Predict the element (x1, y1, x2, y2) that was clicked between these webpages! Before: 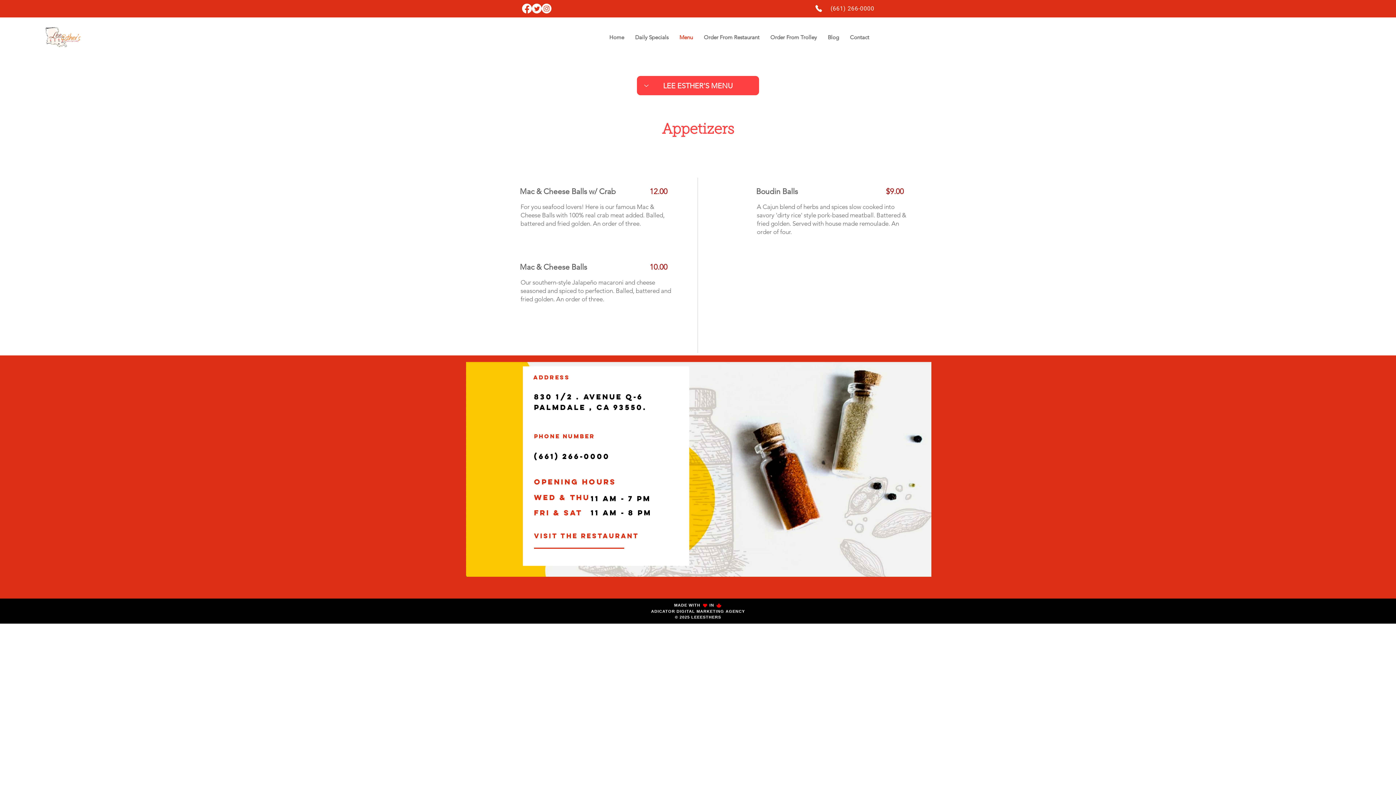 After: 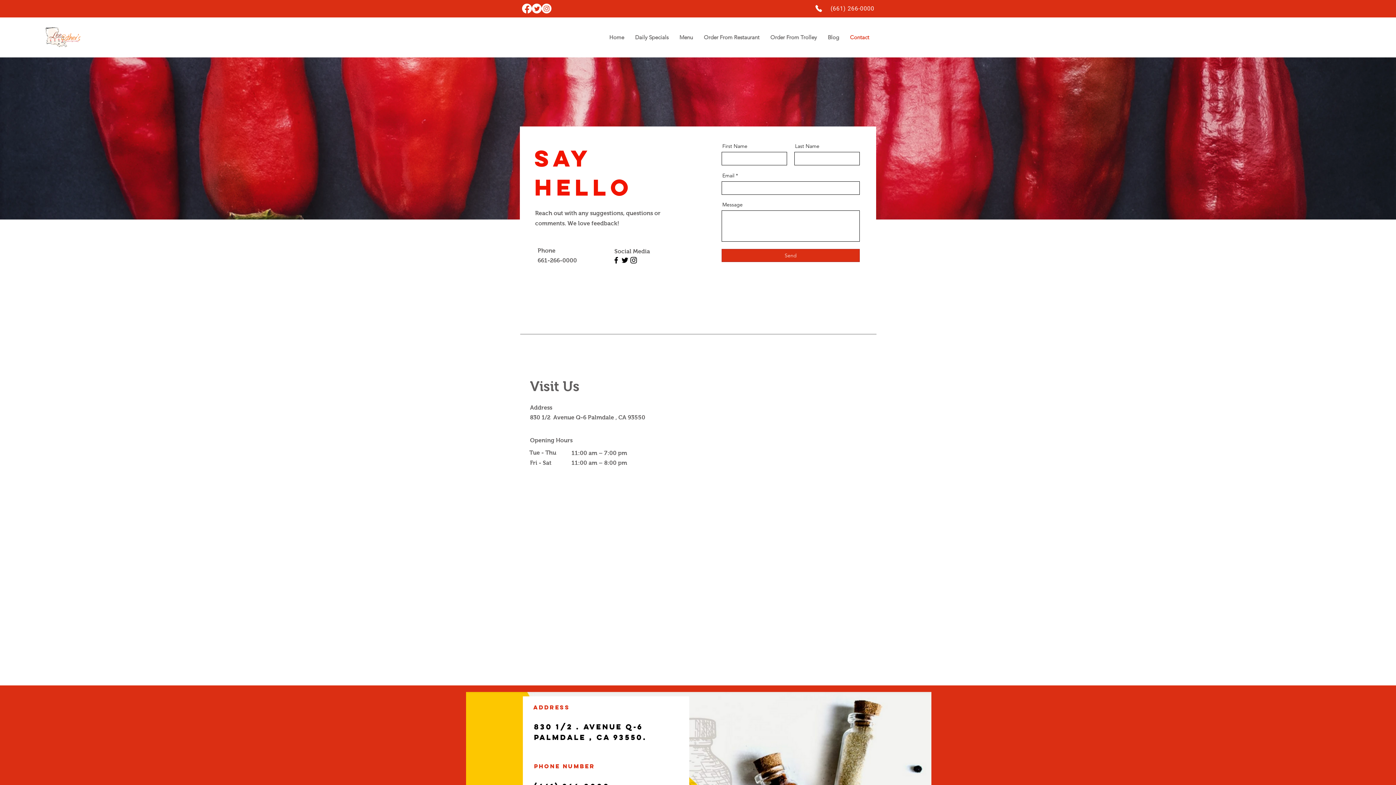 Action: bbox: (844, 32, 874, 42) label: Contact